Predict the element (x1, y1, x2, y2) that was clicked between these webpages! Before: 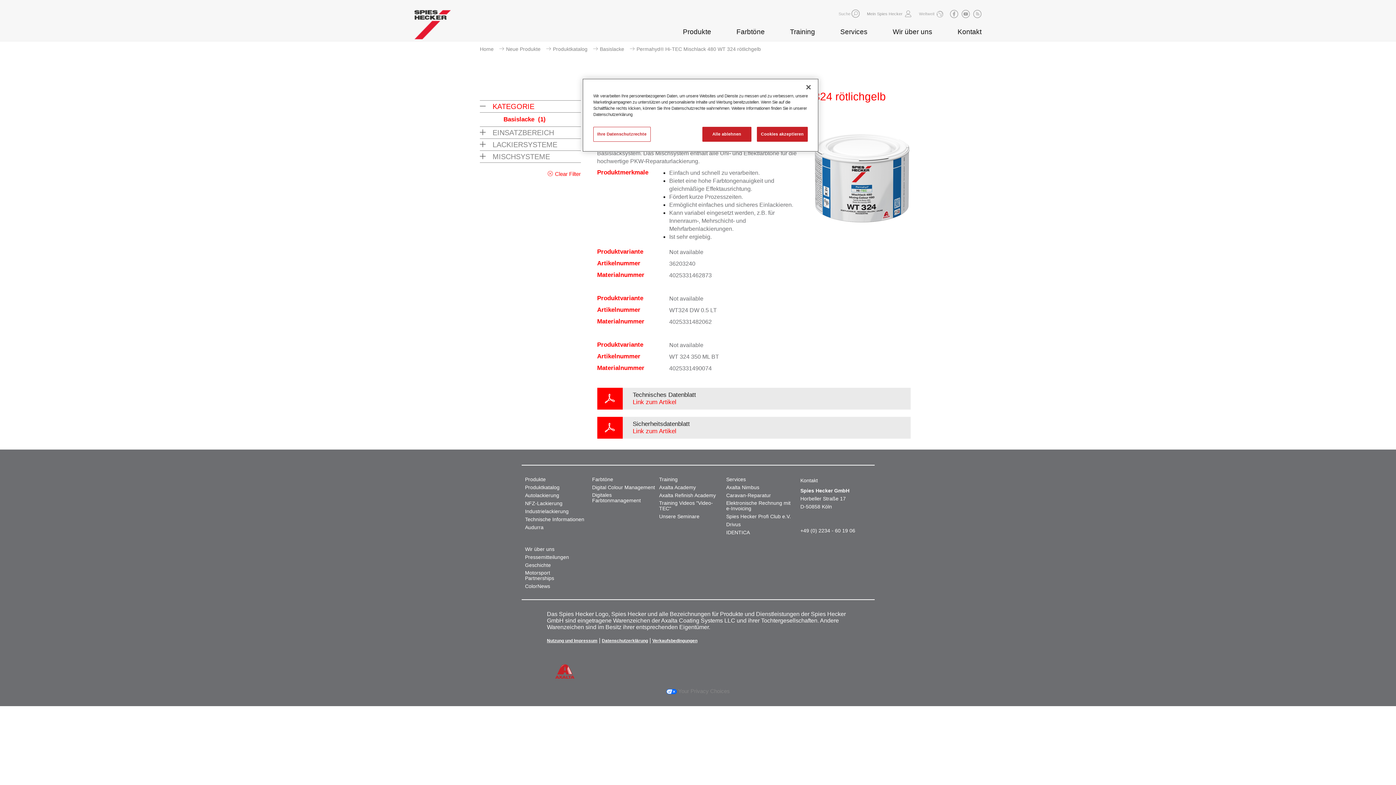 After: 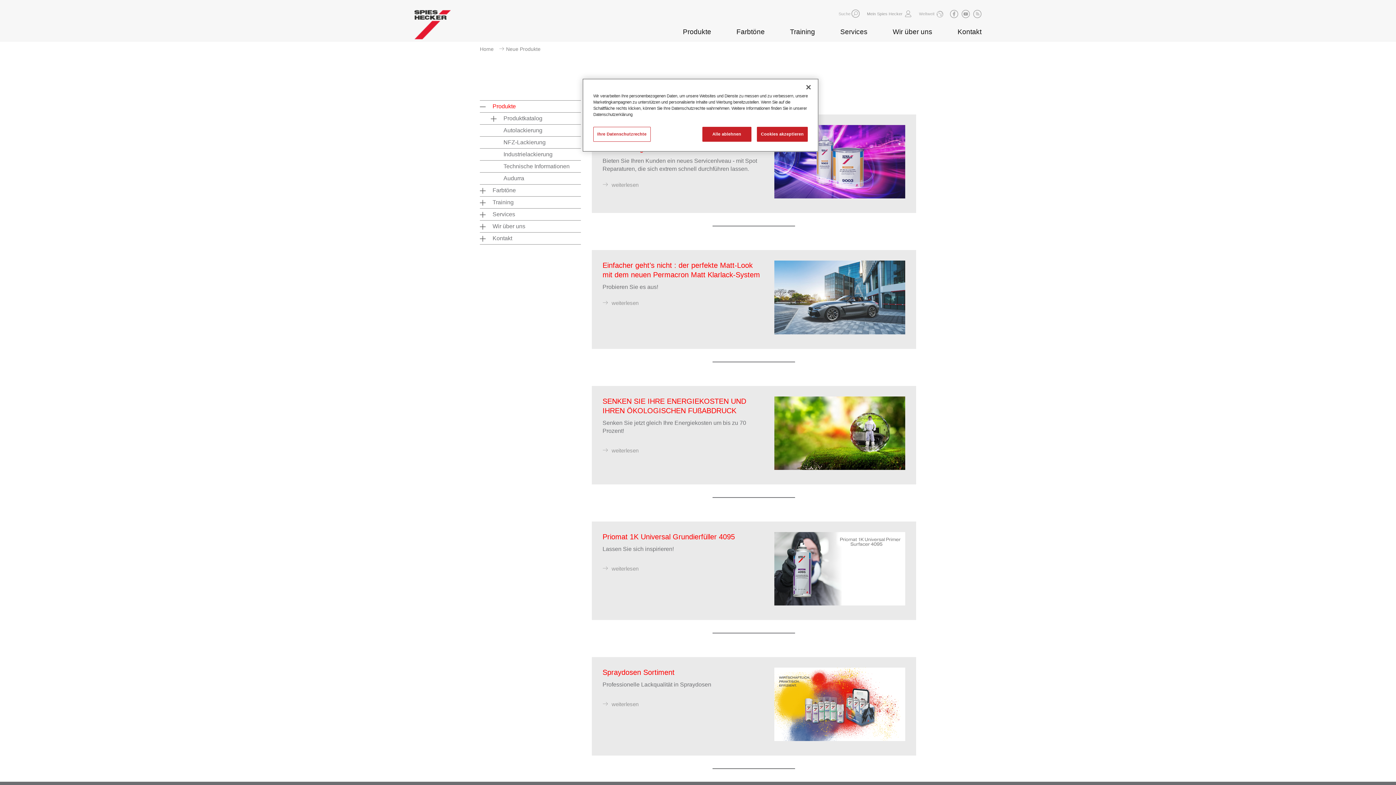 Action: bbox: (525, 477, 547, 482) label: Produkte